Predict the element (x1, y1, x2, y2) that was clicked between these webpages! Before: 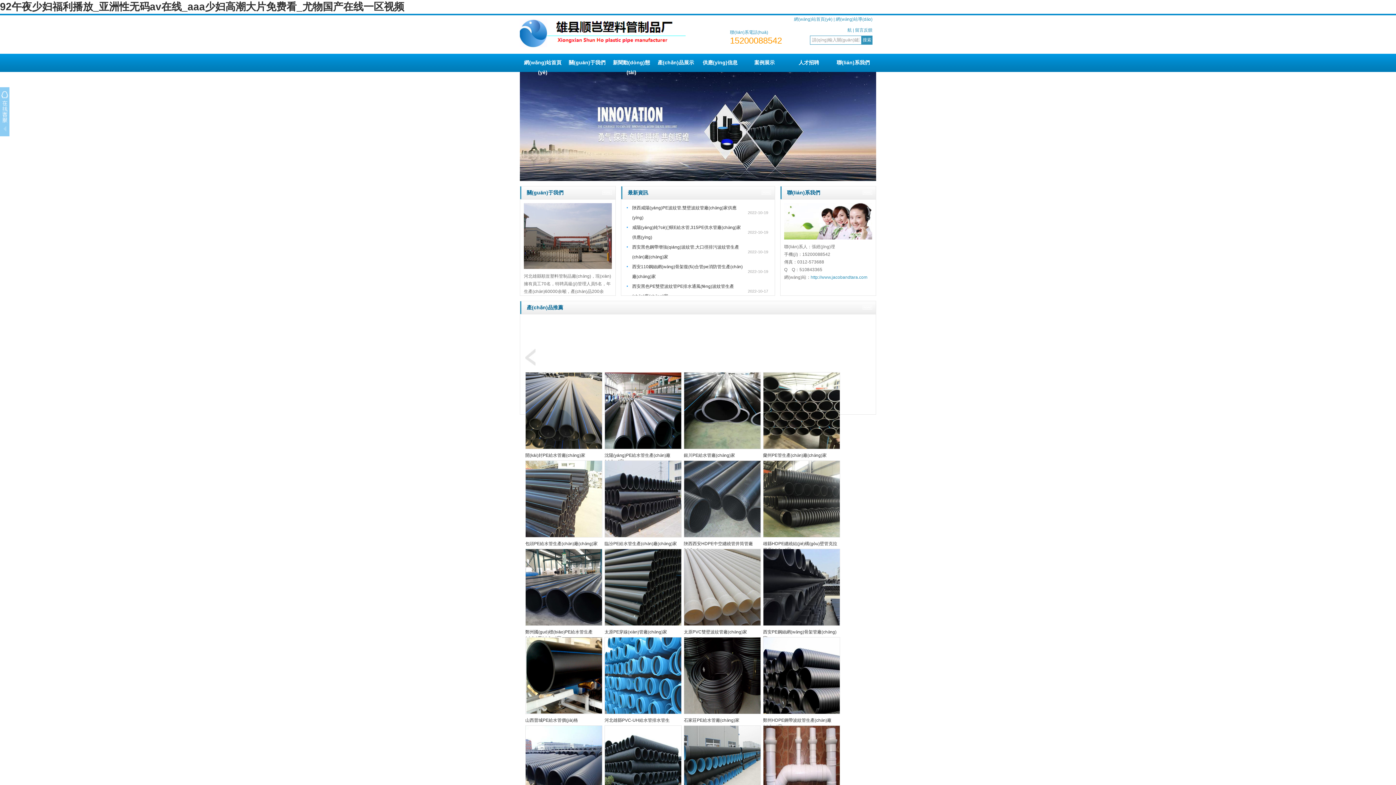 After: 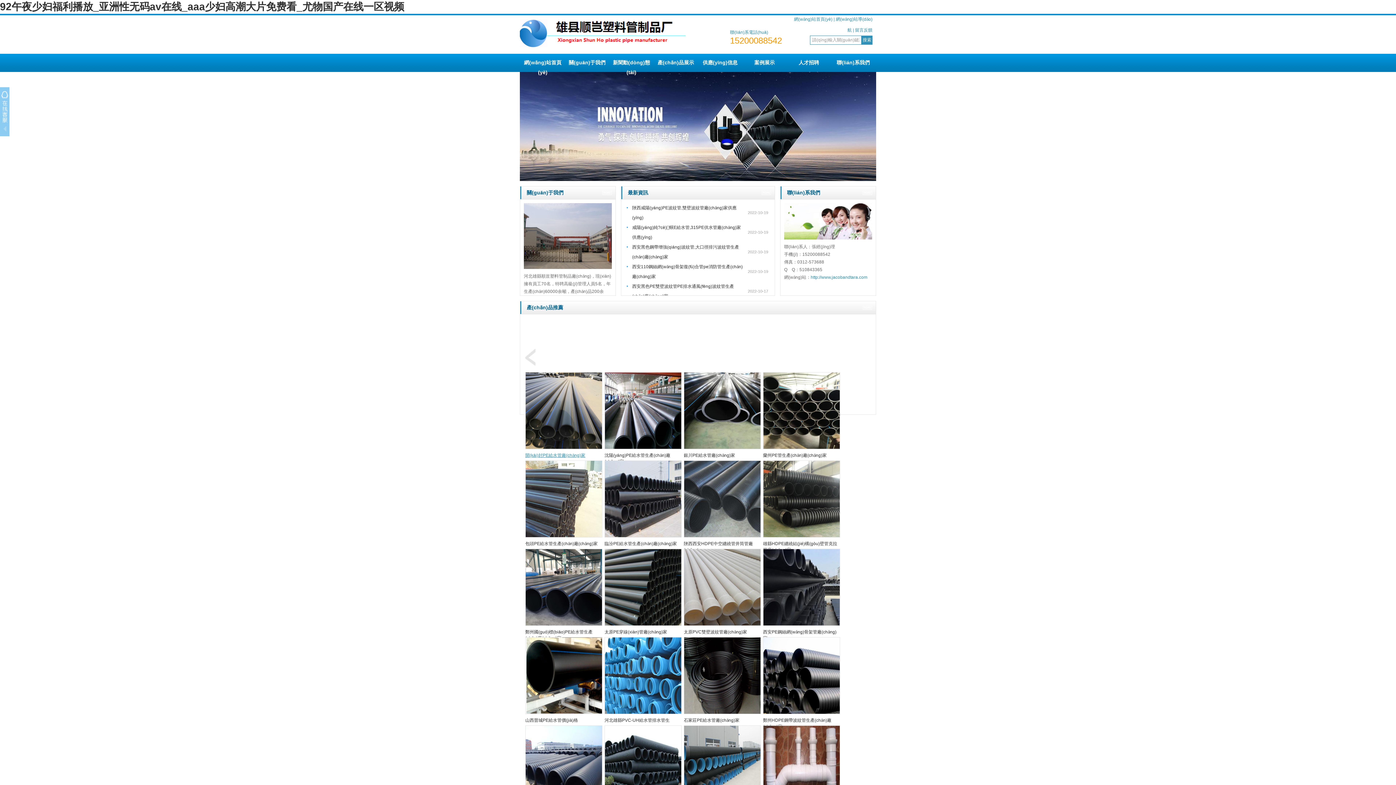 Action: label: 開(kāi)封PE給水管廠(chǎng)家 bbox: (525, 453, 585, 458)